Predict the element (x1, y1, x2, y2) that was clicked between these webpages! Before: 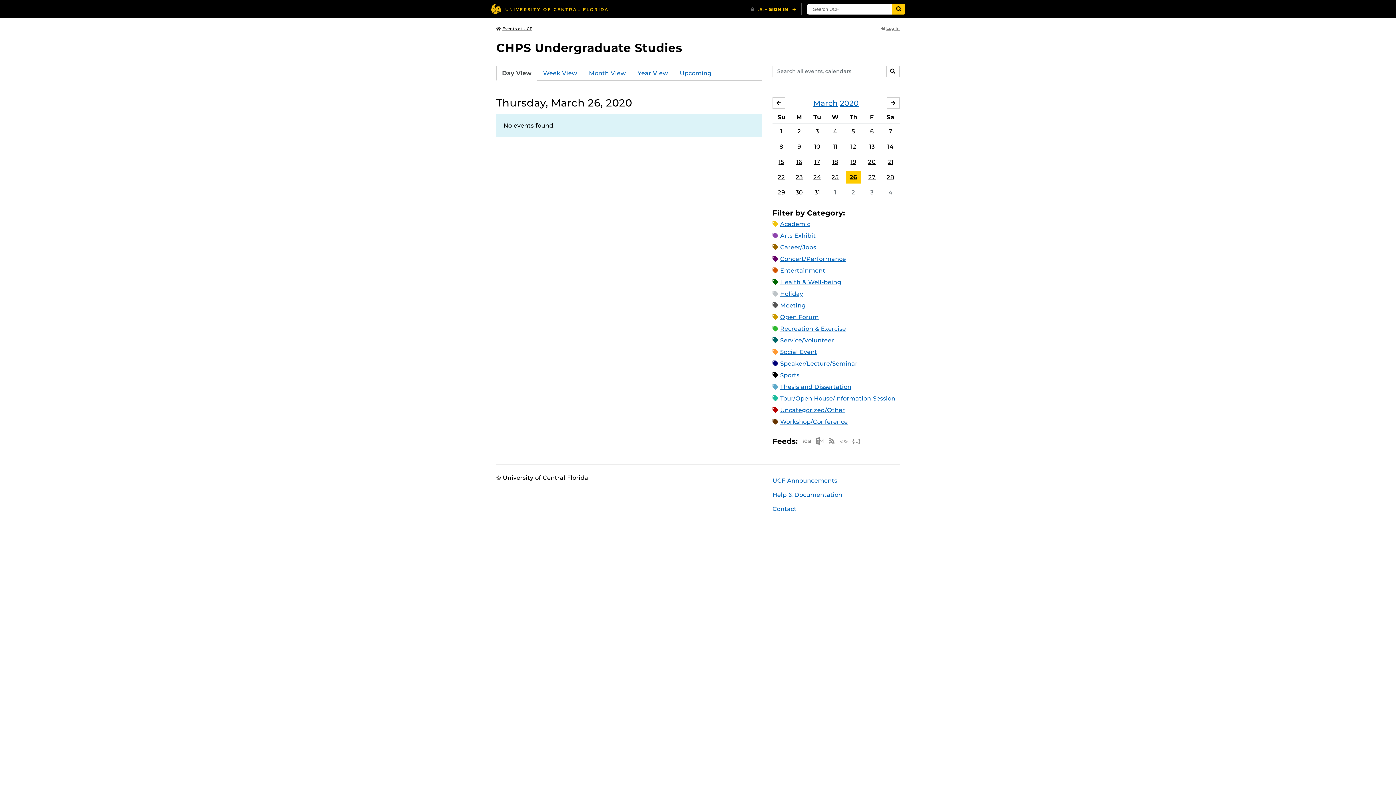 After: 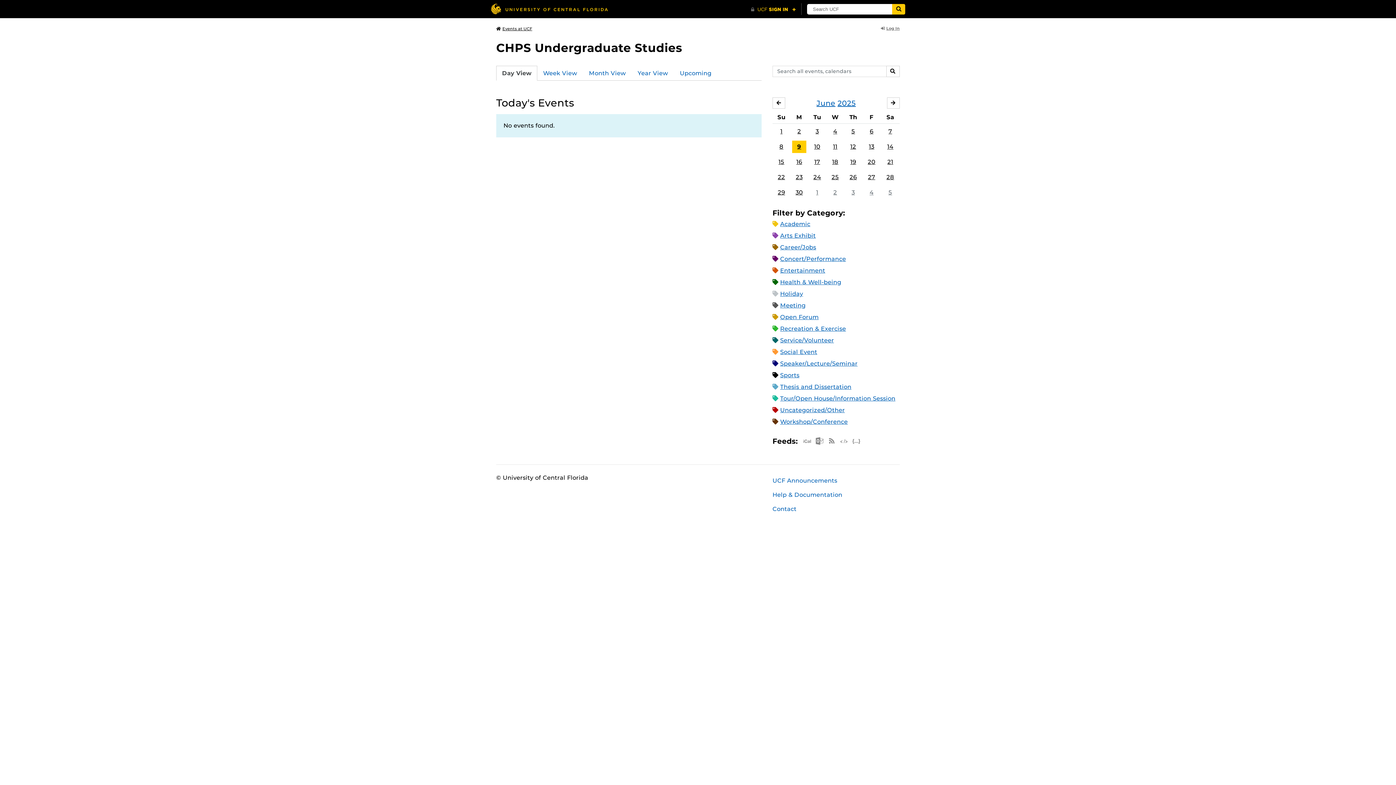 Action: label: CHPS Undergraduate Studies bbox: (496, 40, 682, 54)